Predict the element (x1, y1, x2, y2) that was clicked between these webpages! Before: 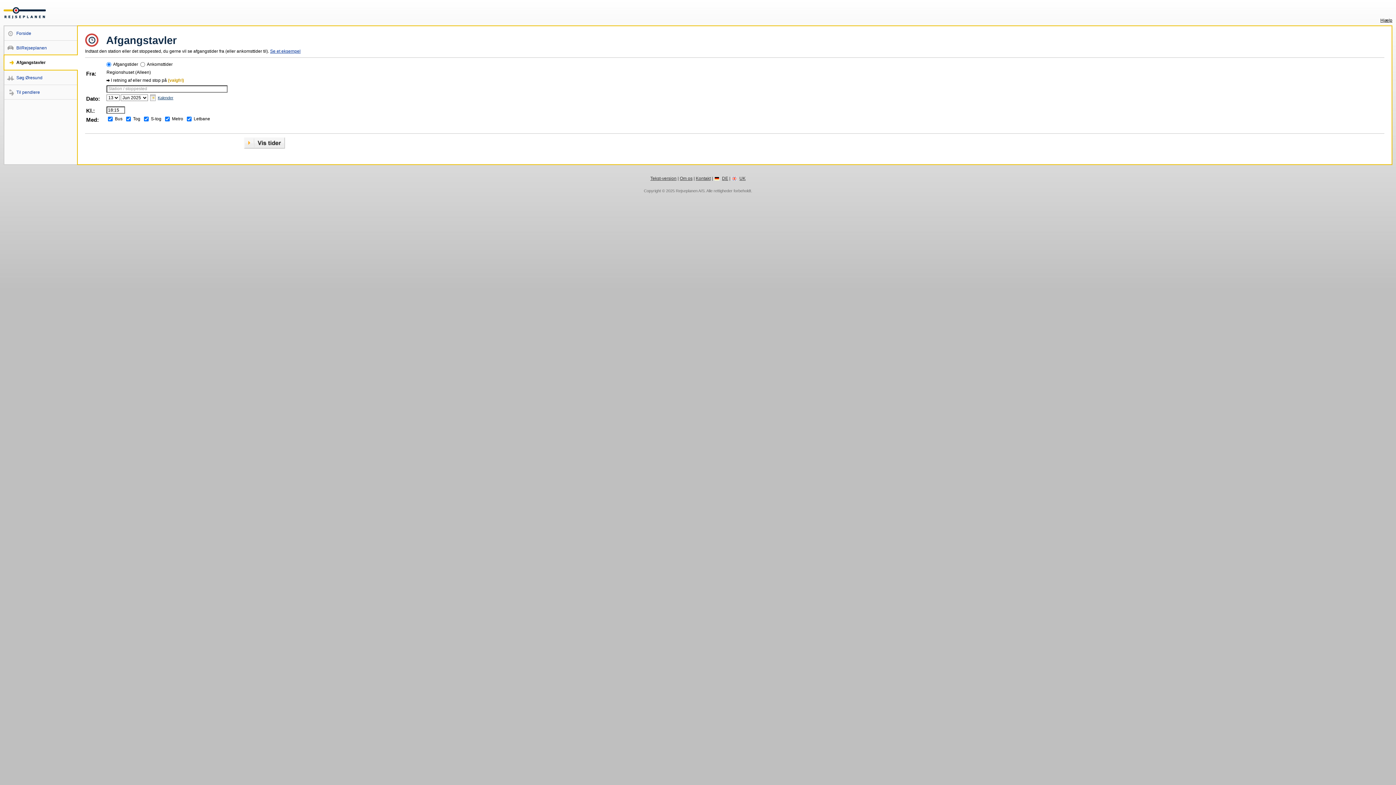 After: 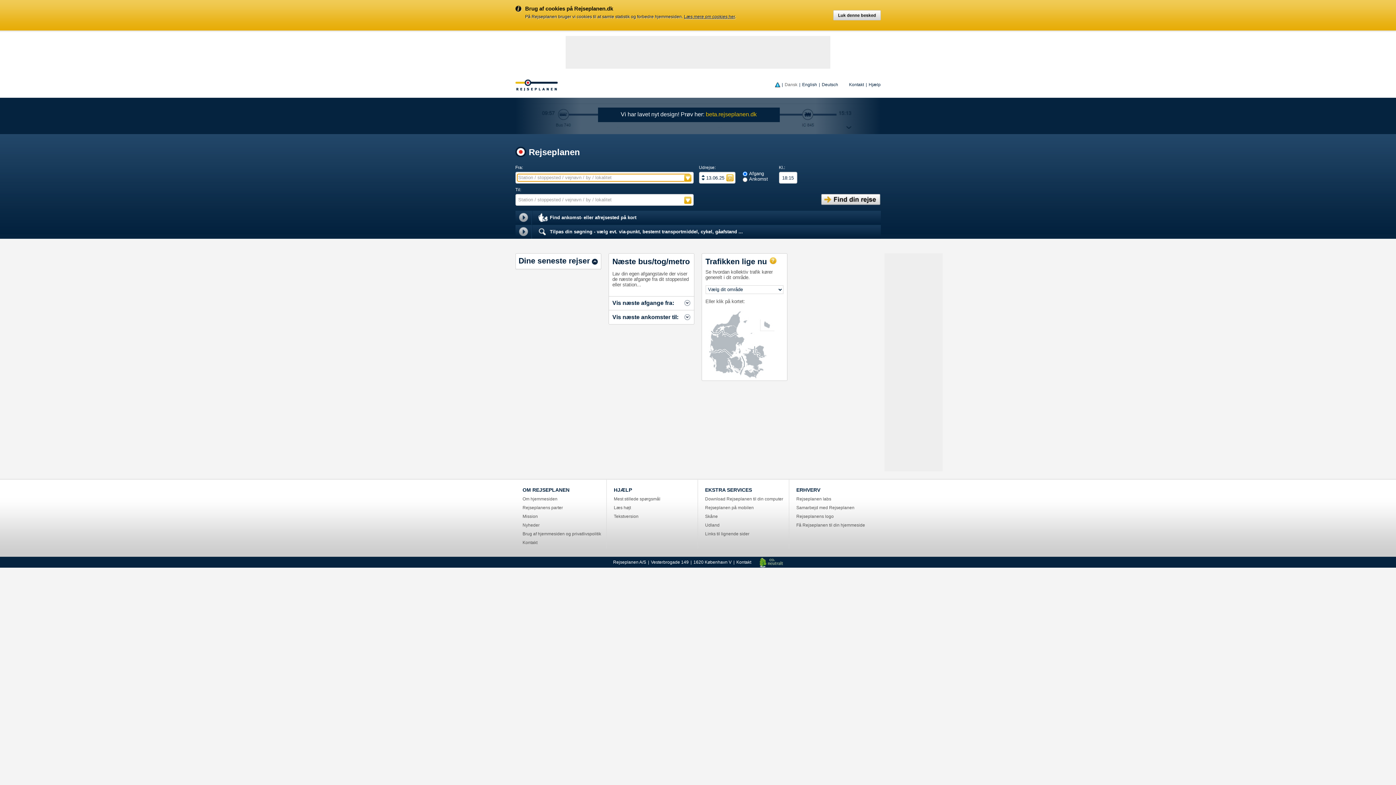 Action: bbox: (3, 10, 45, 15)